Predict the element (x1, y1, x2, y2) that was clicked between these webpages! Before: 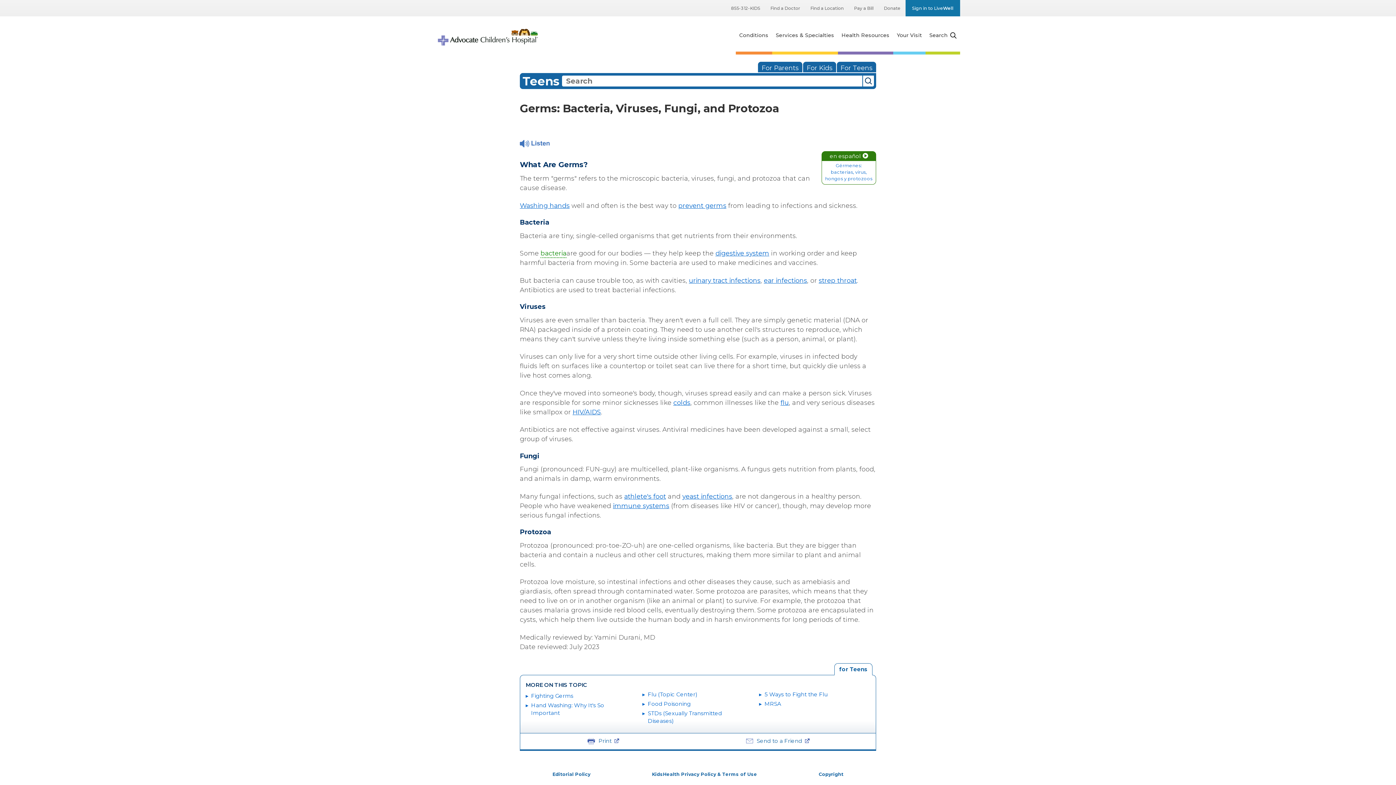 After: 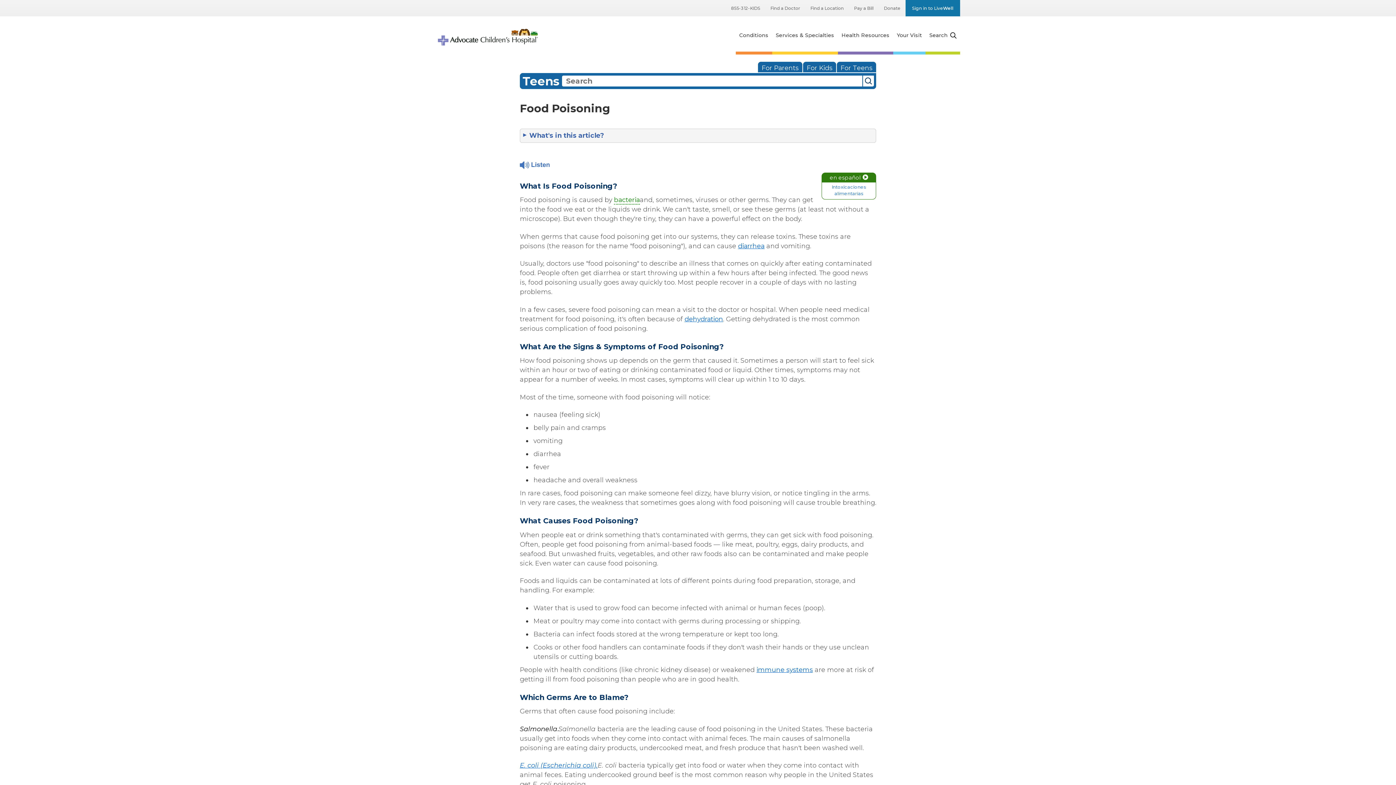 Action: bbox: (648, 700, 690, 707) label: Food Poisoning